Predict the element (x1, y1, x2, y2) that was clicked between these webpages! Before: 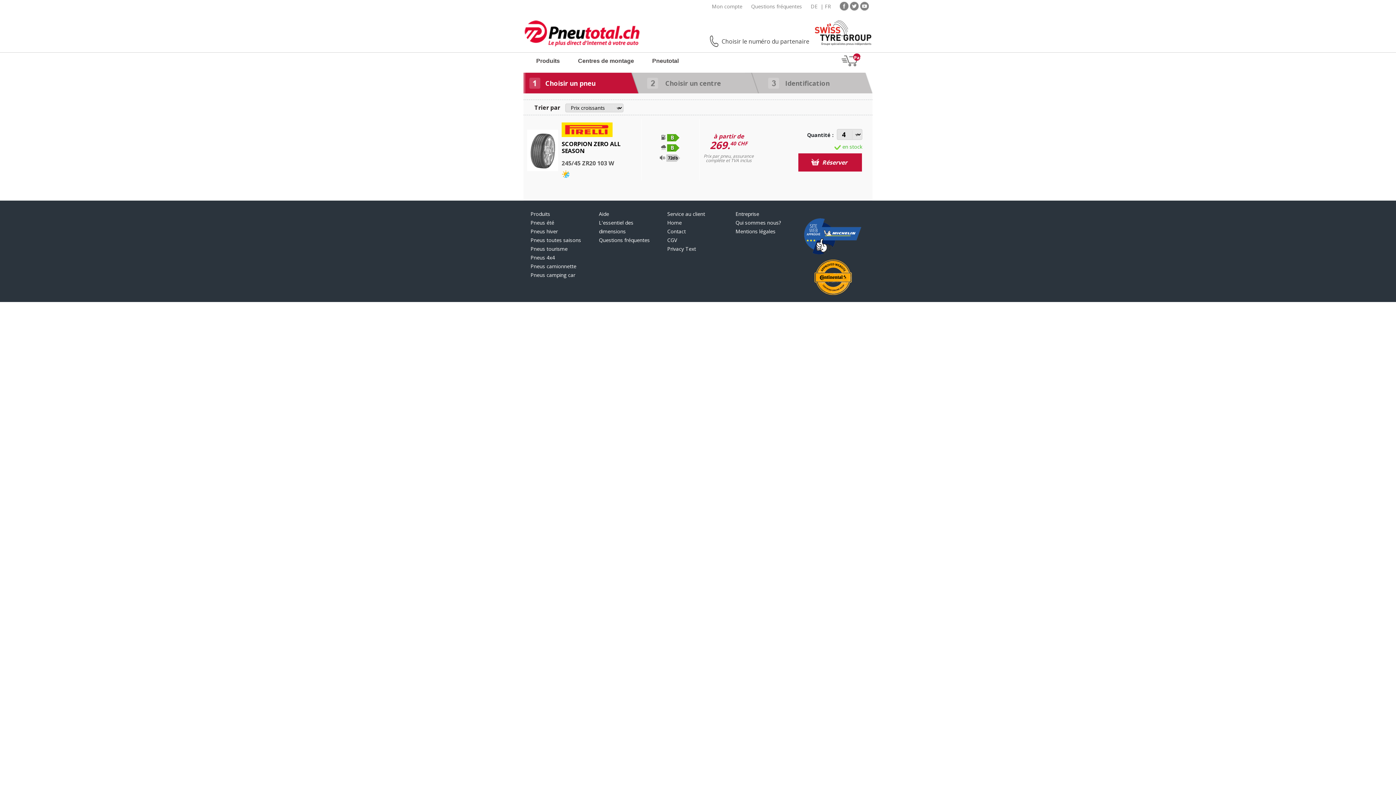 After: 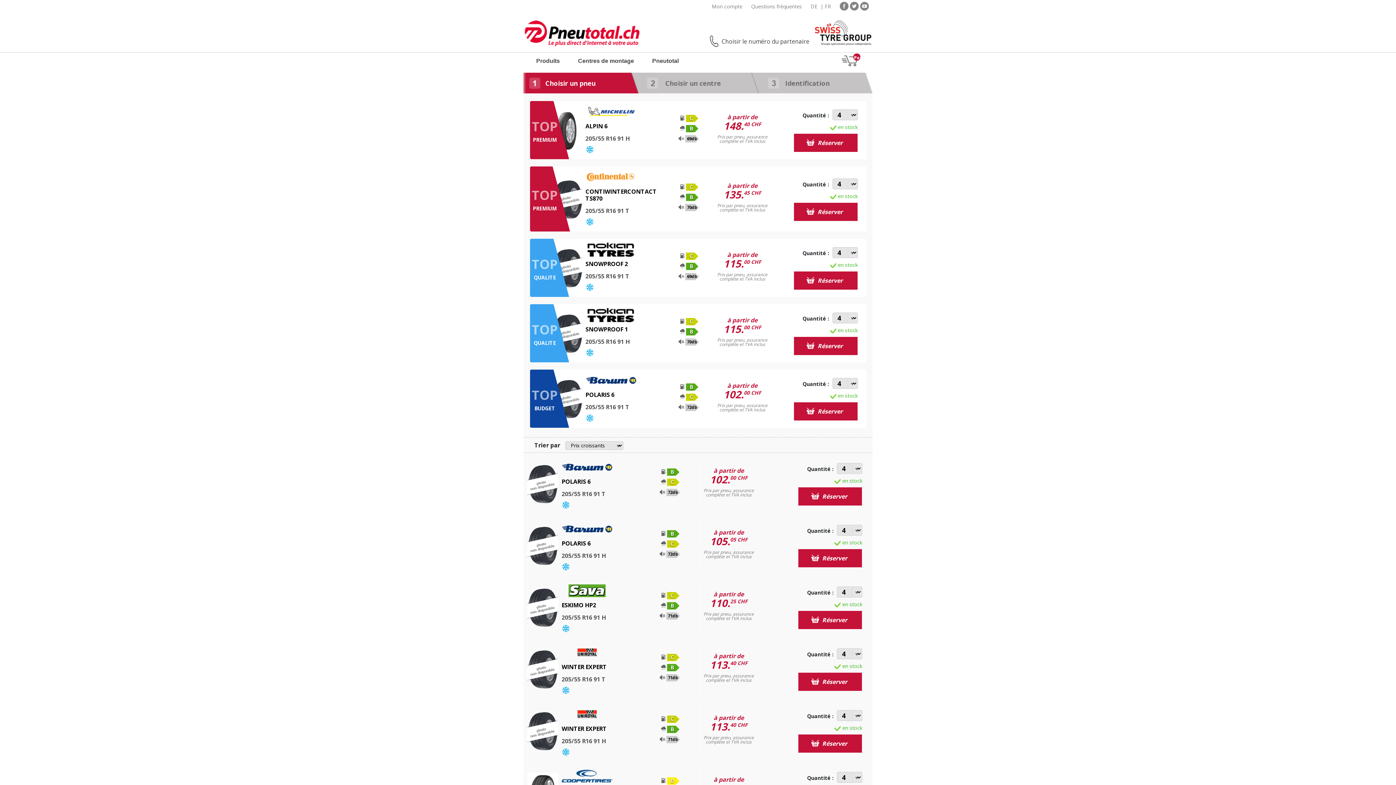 Action: bbox: (530, 228, 557, 235) label: Pneus hiver